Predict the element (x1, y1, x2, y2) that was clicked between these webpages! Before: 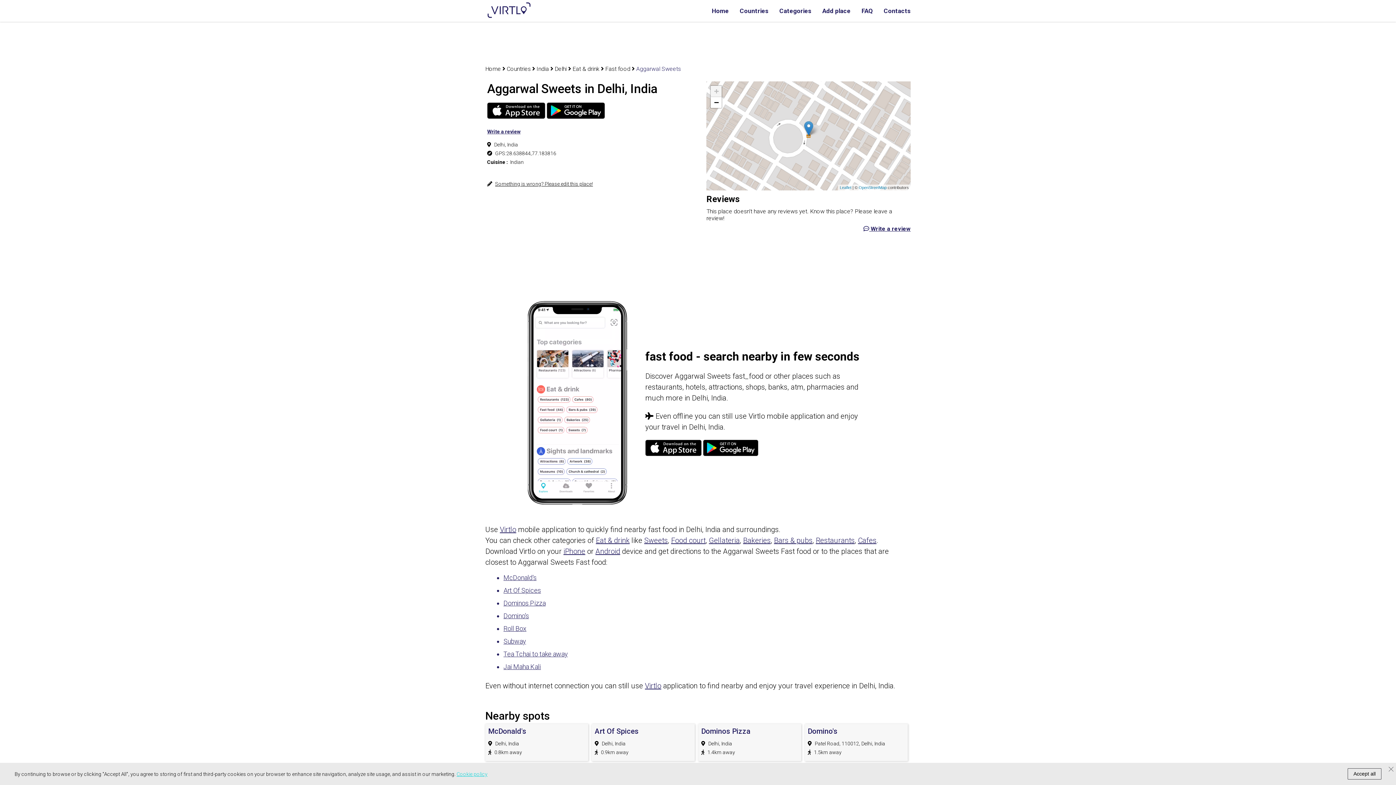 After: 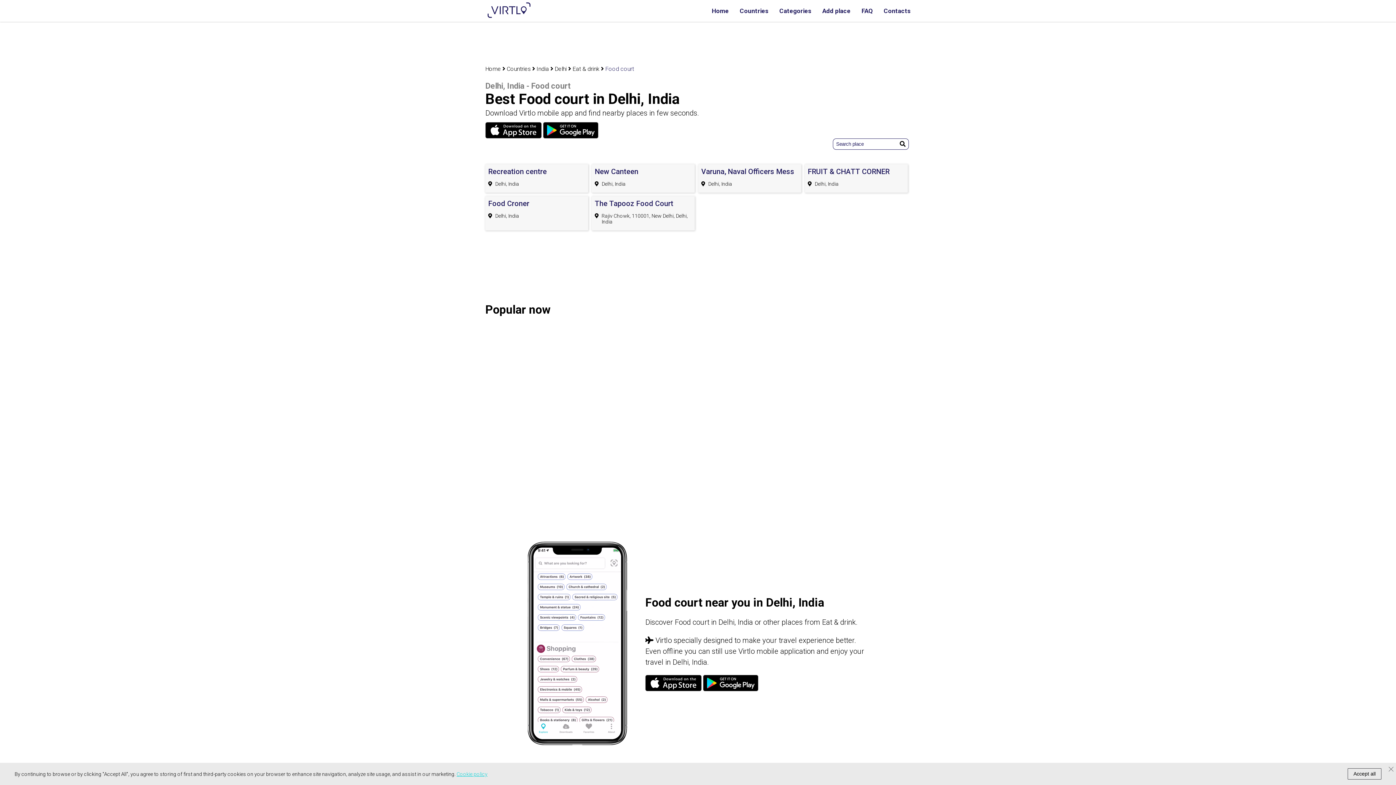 Action: label: Food court bbox: (671, 536, 705, 545)